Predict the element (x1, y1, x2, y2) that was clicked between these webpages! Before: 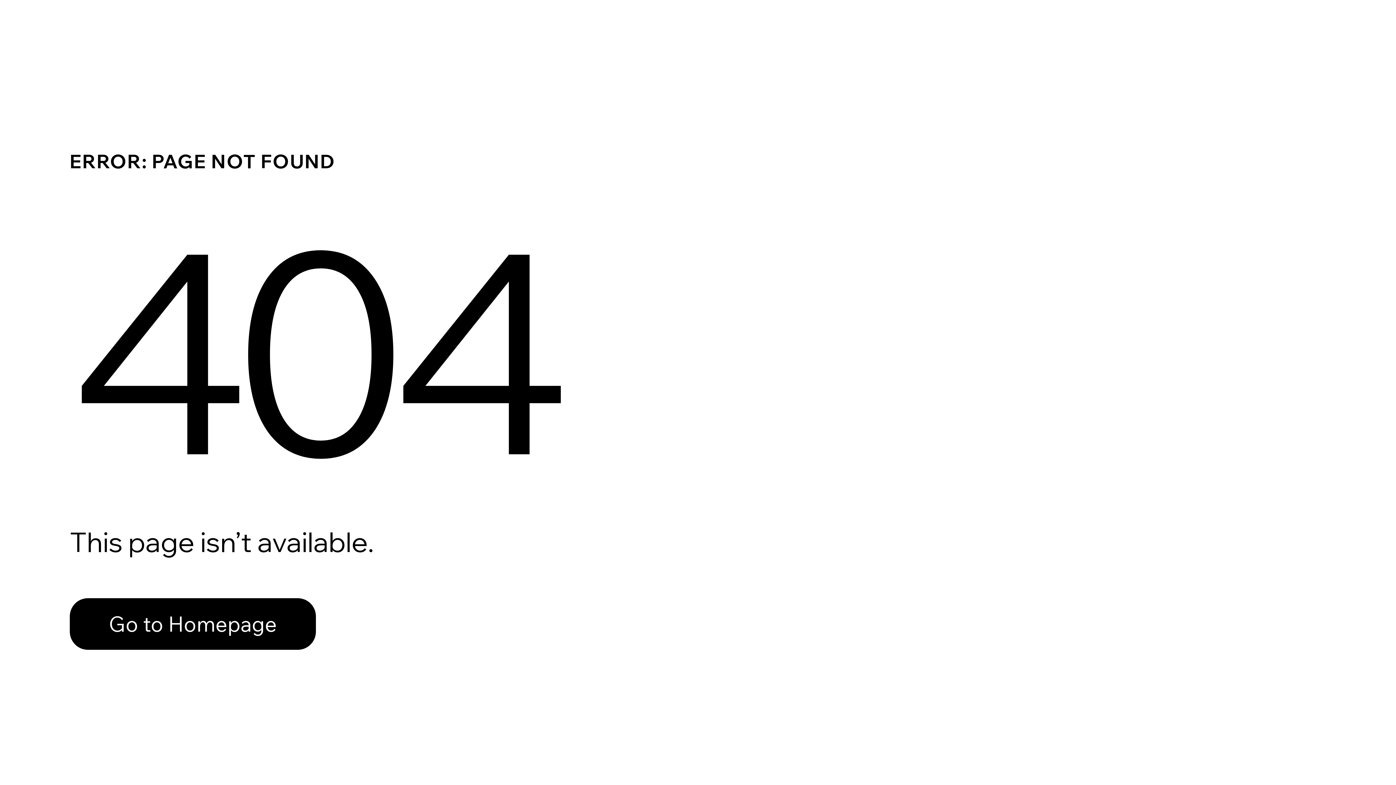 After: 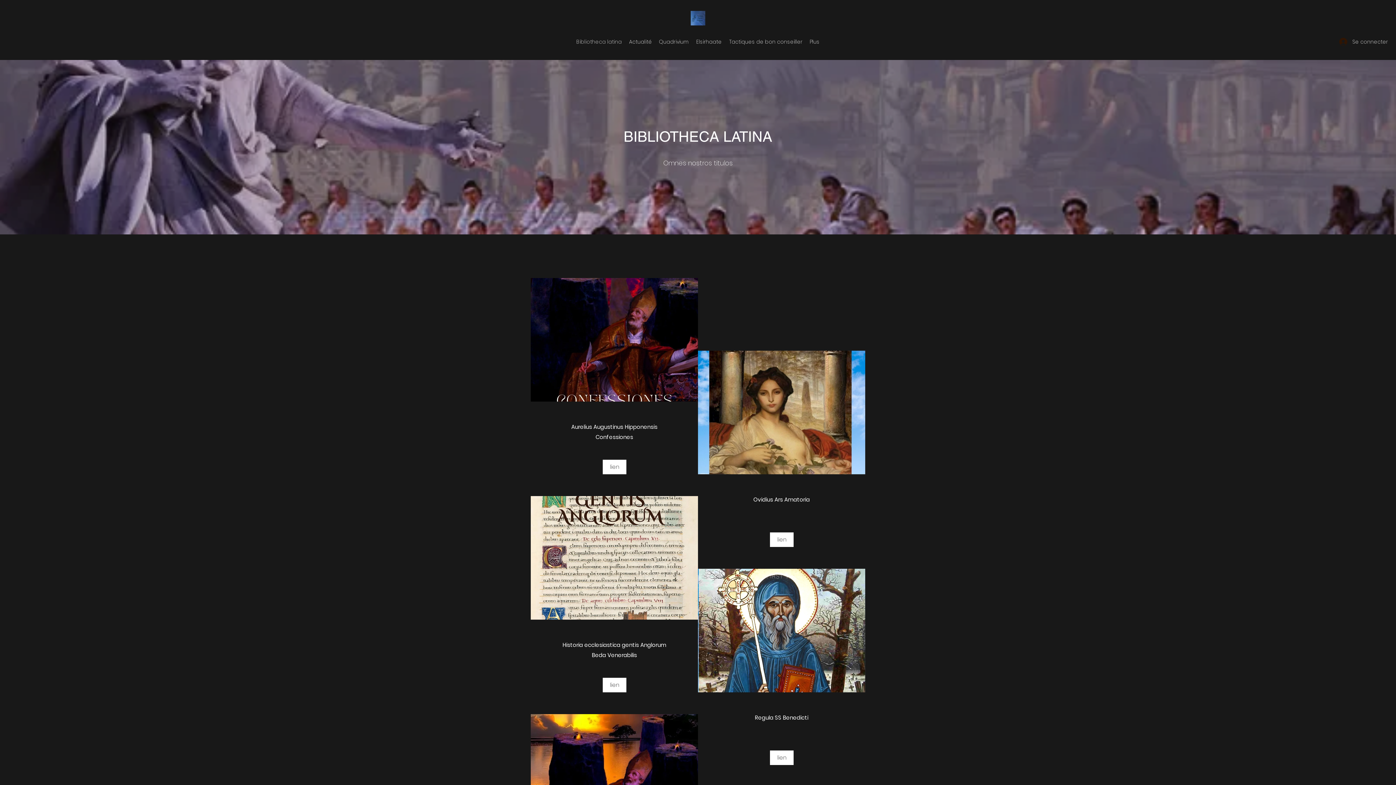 Action: label: Go to Homepage bbox: (69, 598, 316, 650)